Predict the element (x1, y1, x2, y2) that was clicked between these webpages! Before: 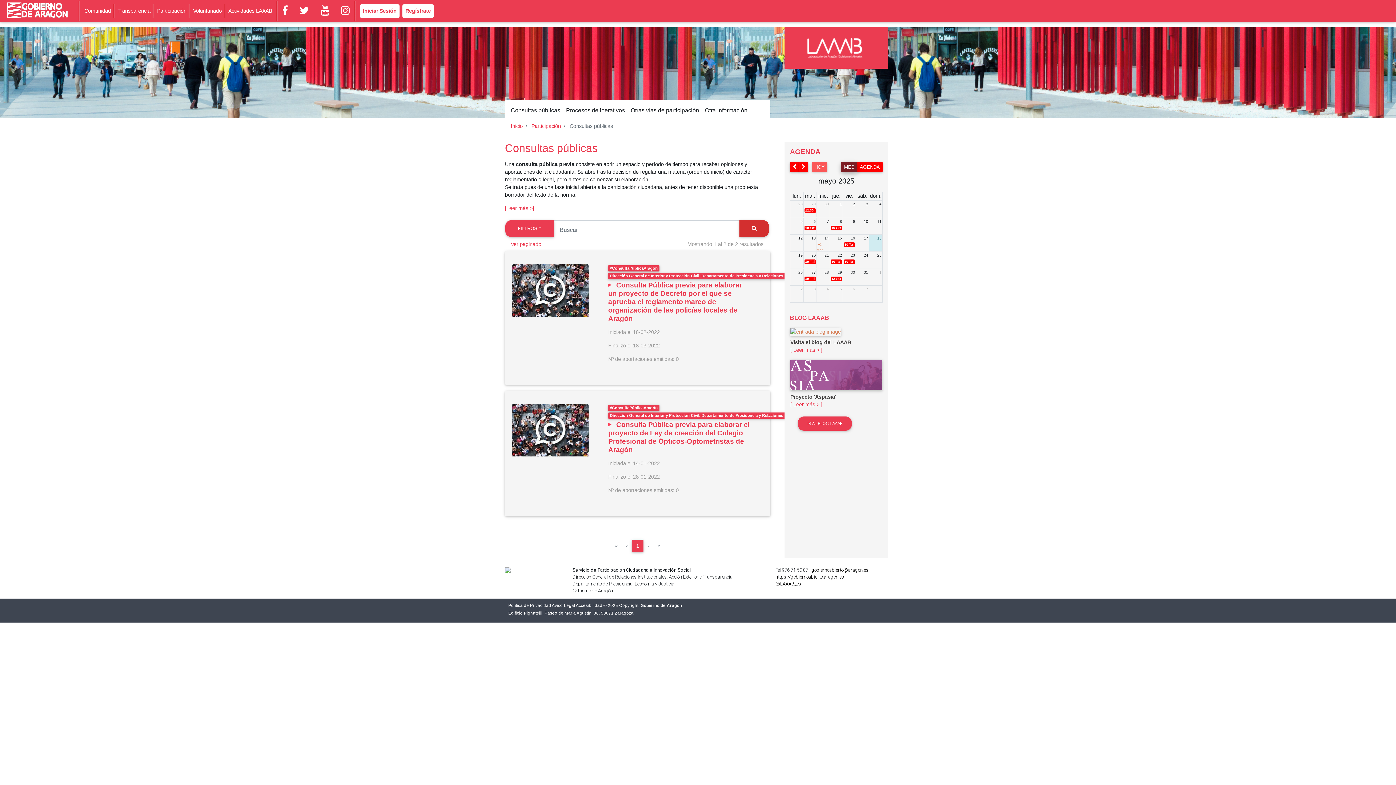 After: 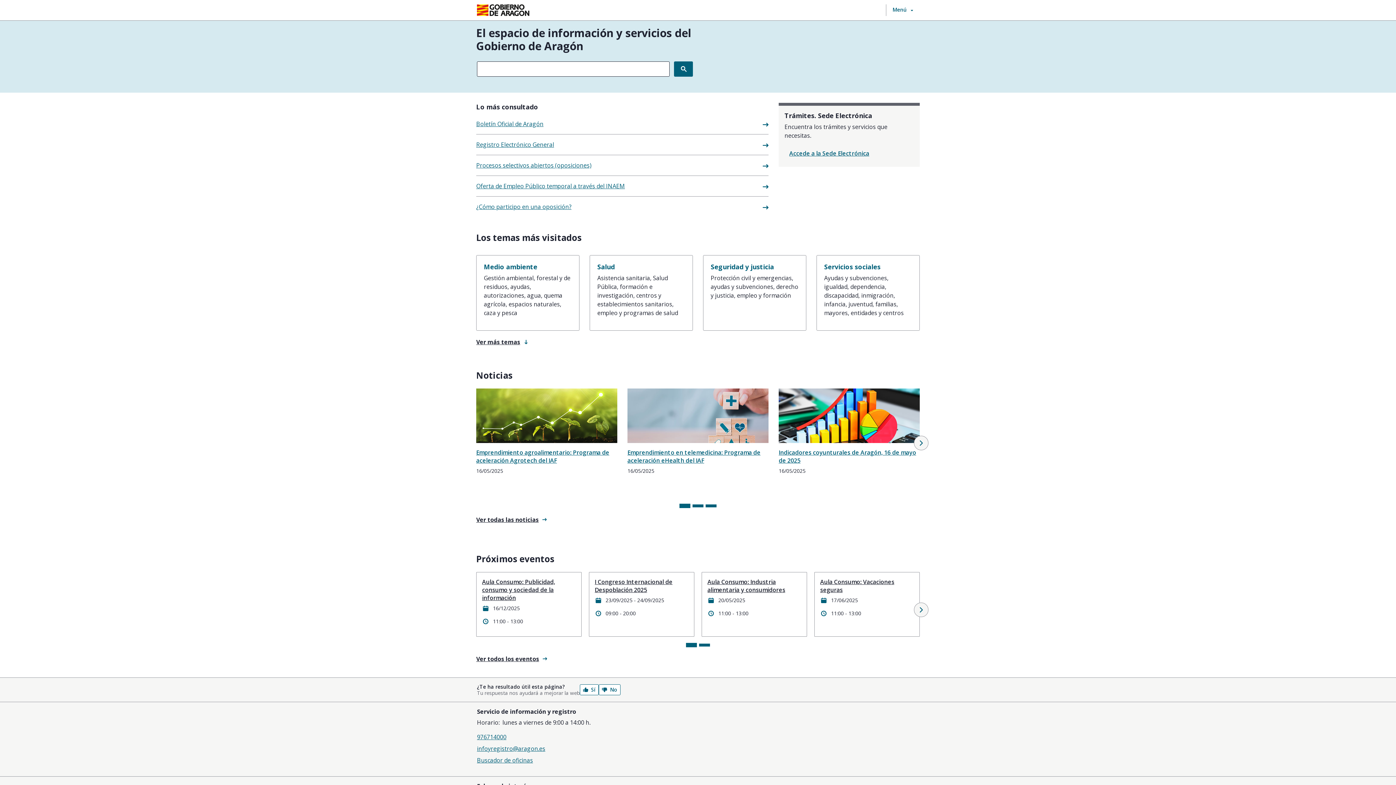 Action: label: Gobierno de Aragón bbox: (640, 603, 682, 607)